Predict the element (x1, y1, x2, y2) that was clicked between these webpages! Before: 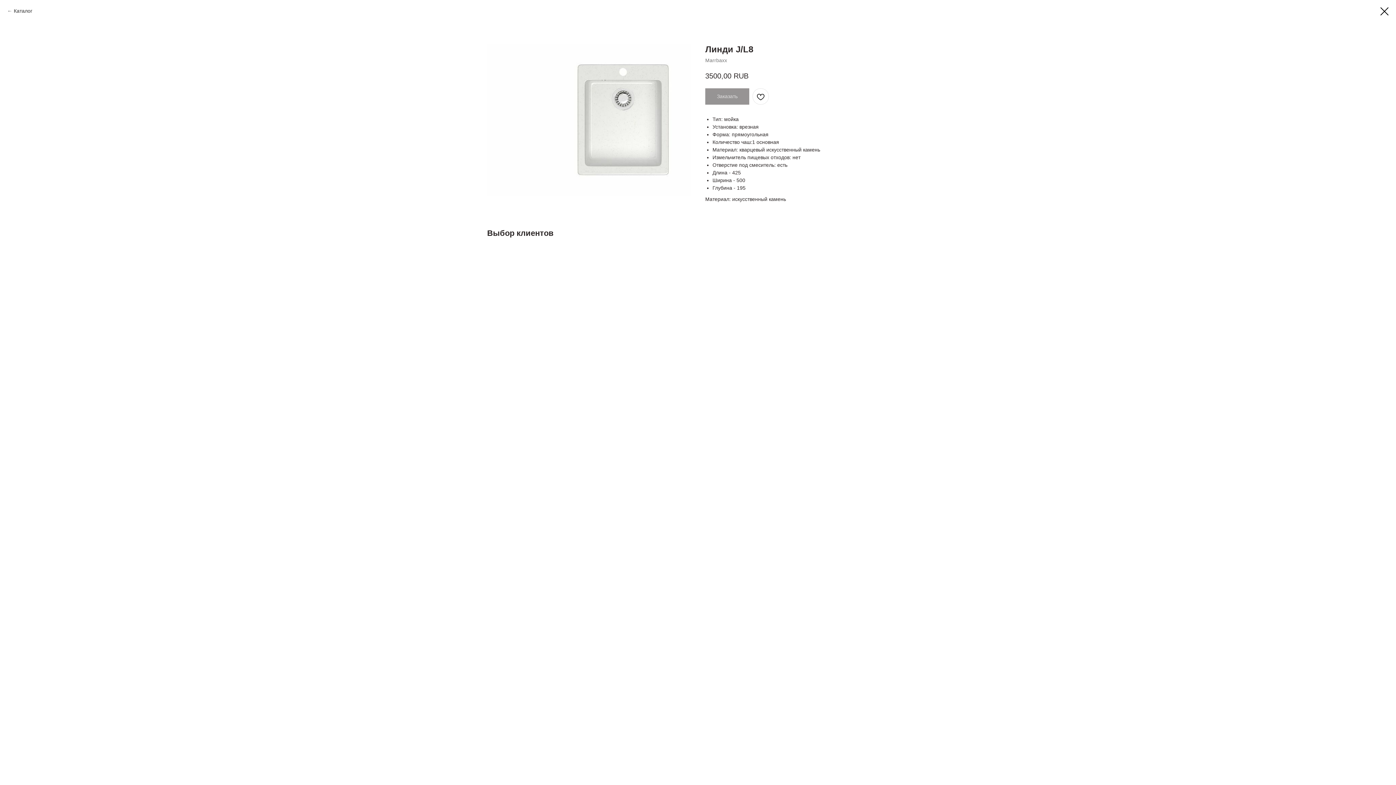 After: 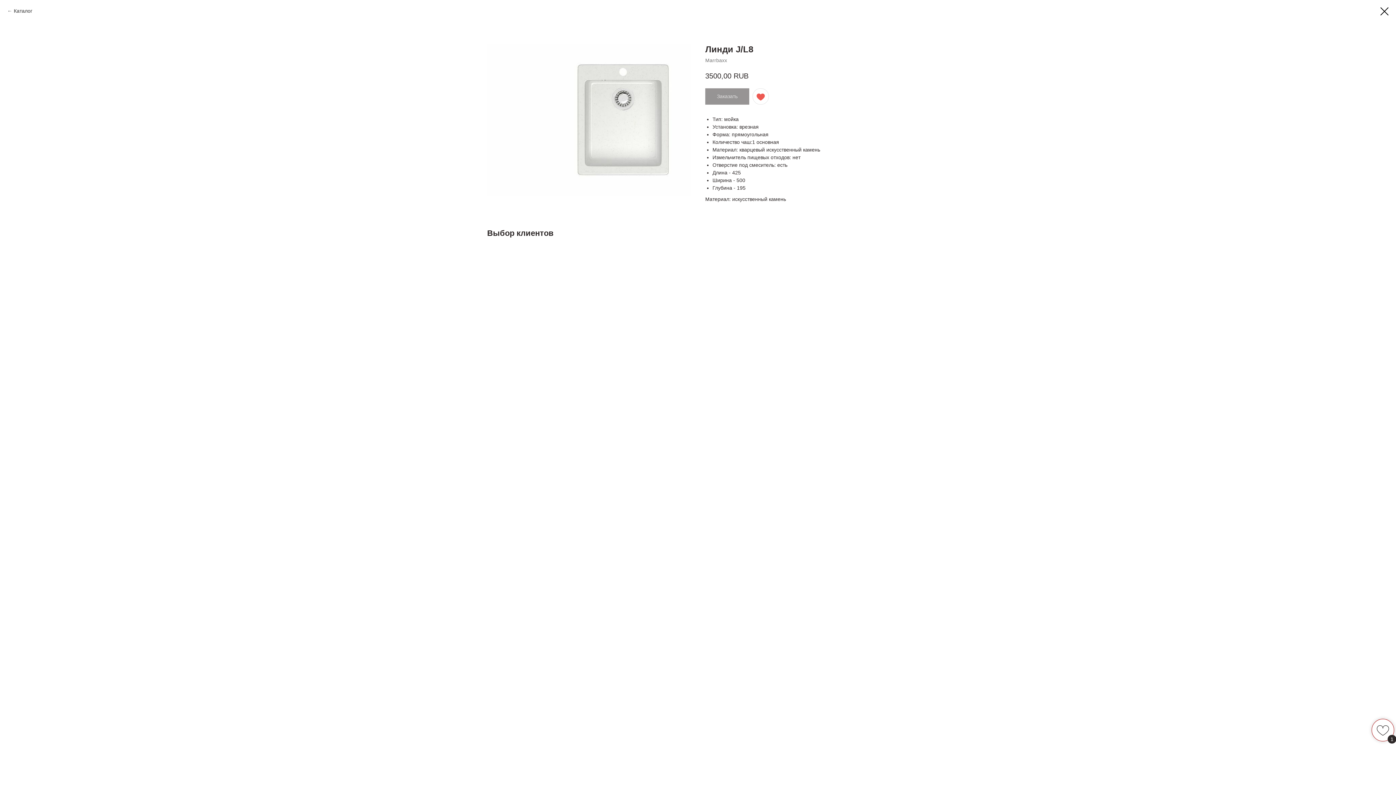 Action: bbox: (752, 88, 769, 104)